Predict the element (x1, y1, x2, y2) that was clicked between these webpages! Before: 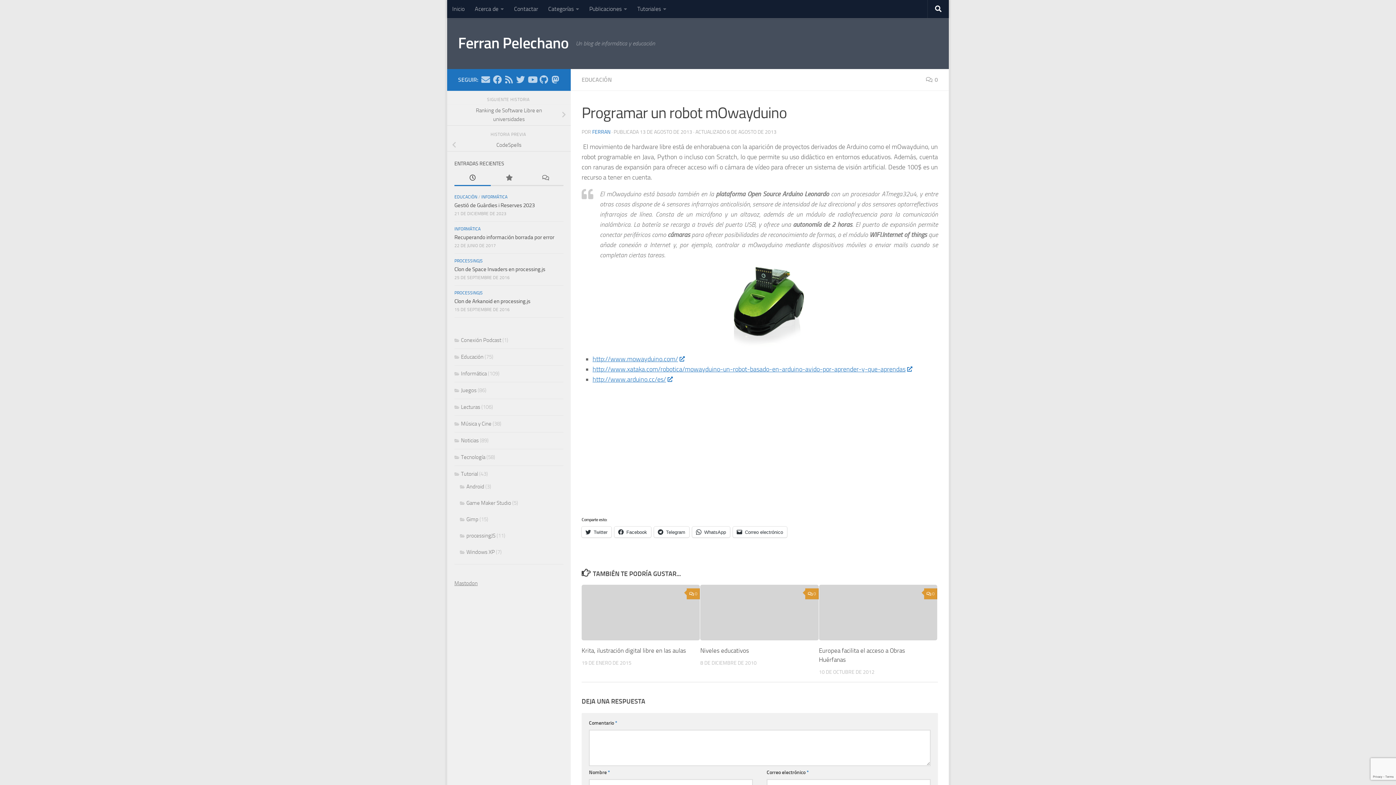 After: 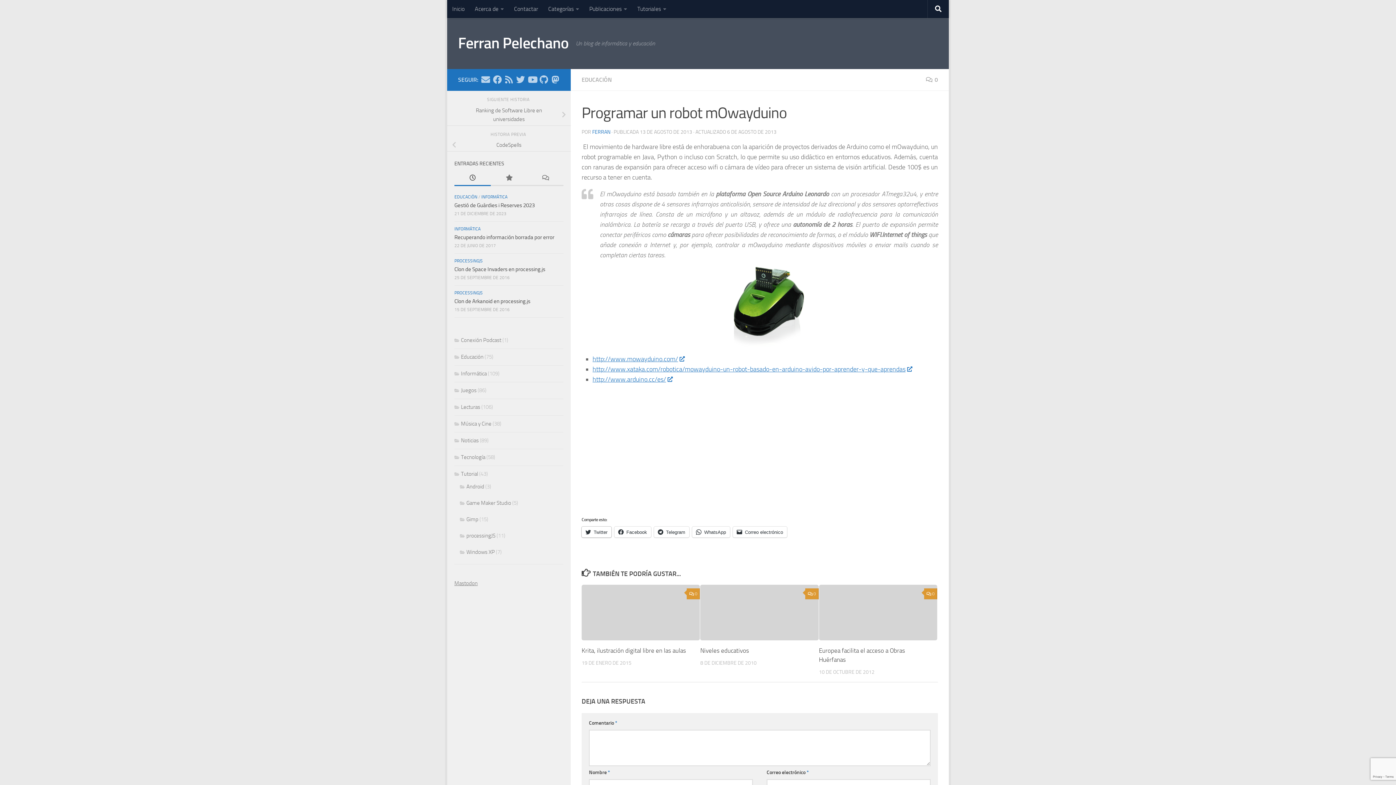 Action: bbox: (581, 526, 611, 537) label: Twitter